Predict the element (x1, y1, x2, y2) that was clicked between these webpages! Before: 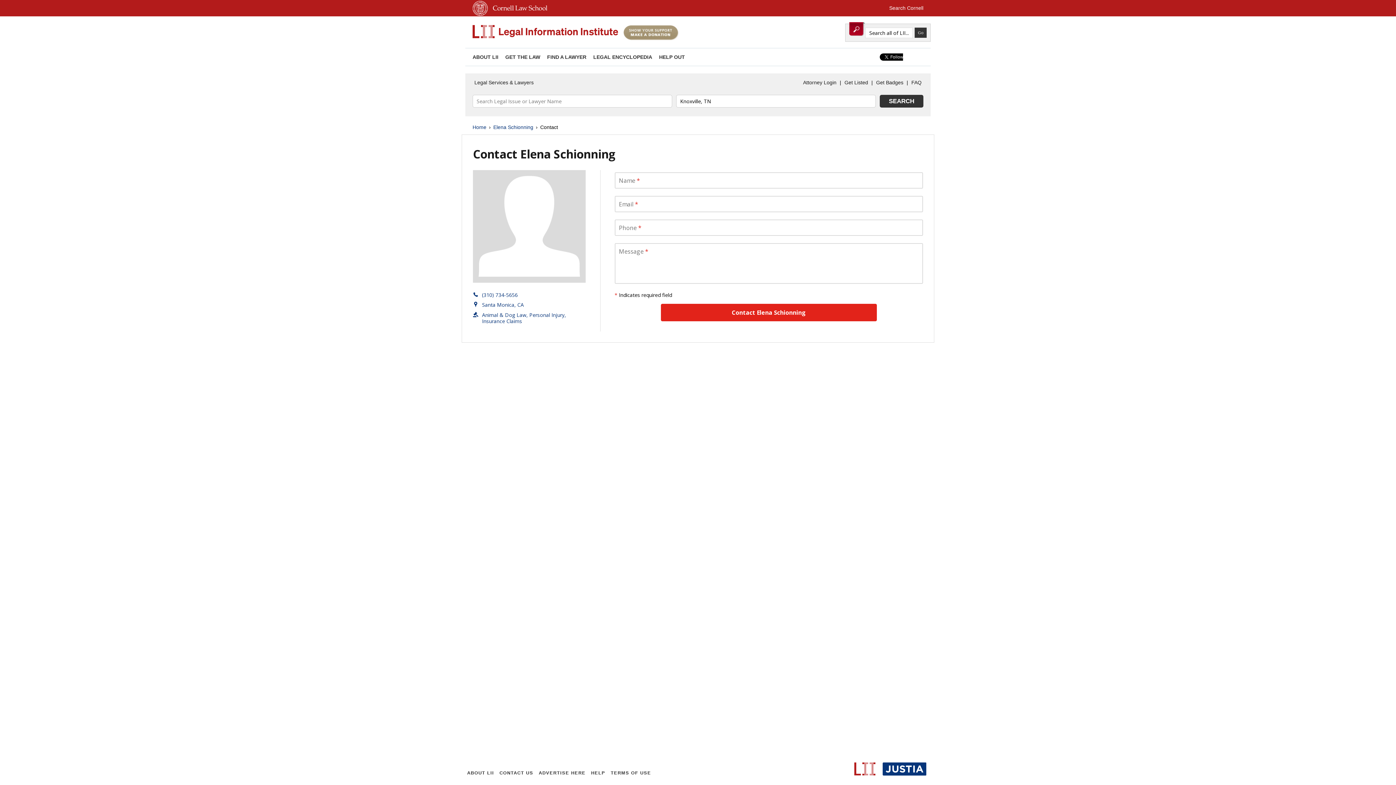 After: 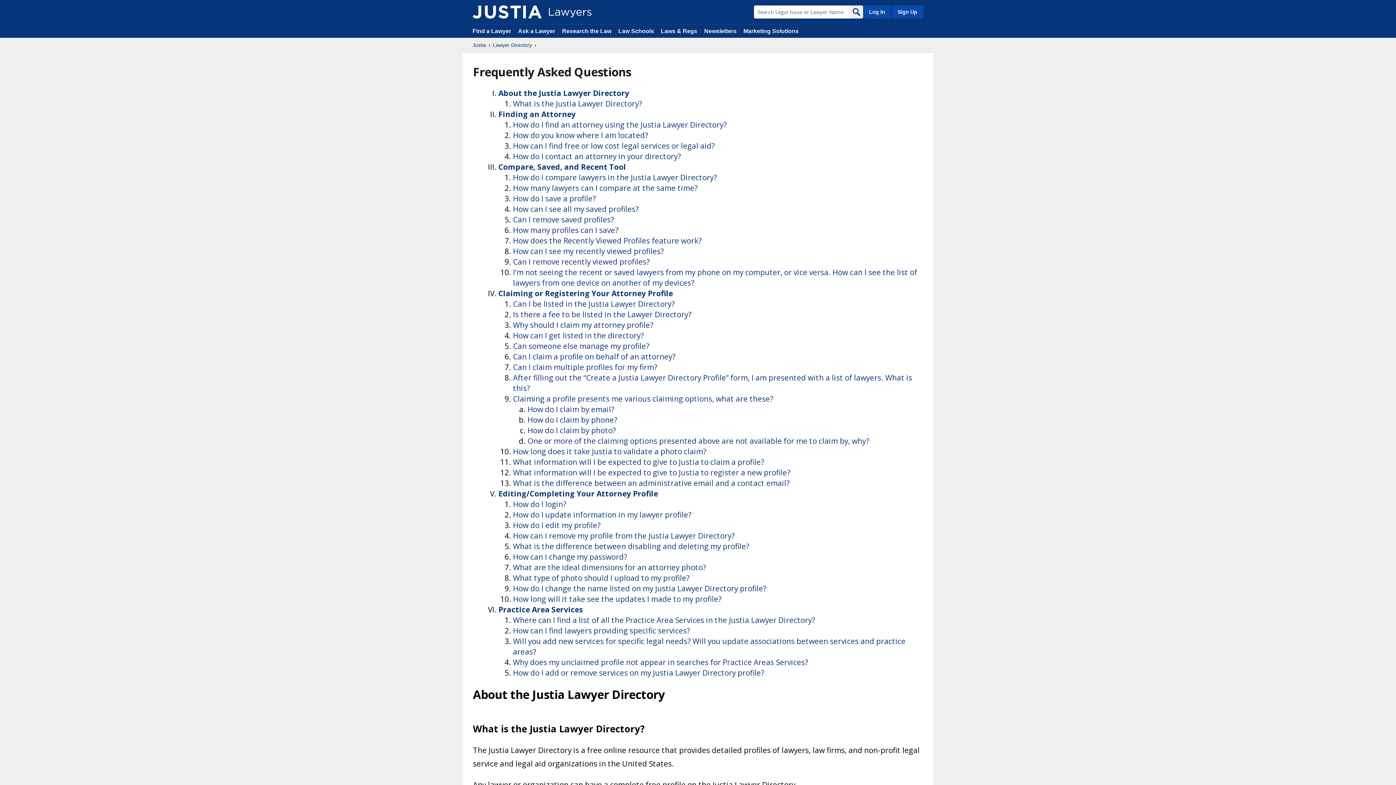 Action: bbox: (909, 77, 923, 88) label: FAQ